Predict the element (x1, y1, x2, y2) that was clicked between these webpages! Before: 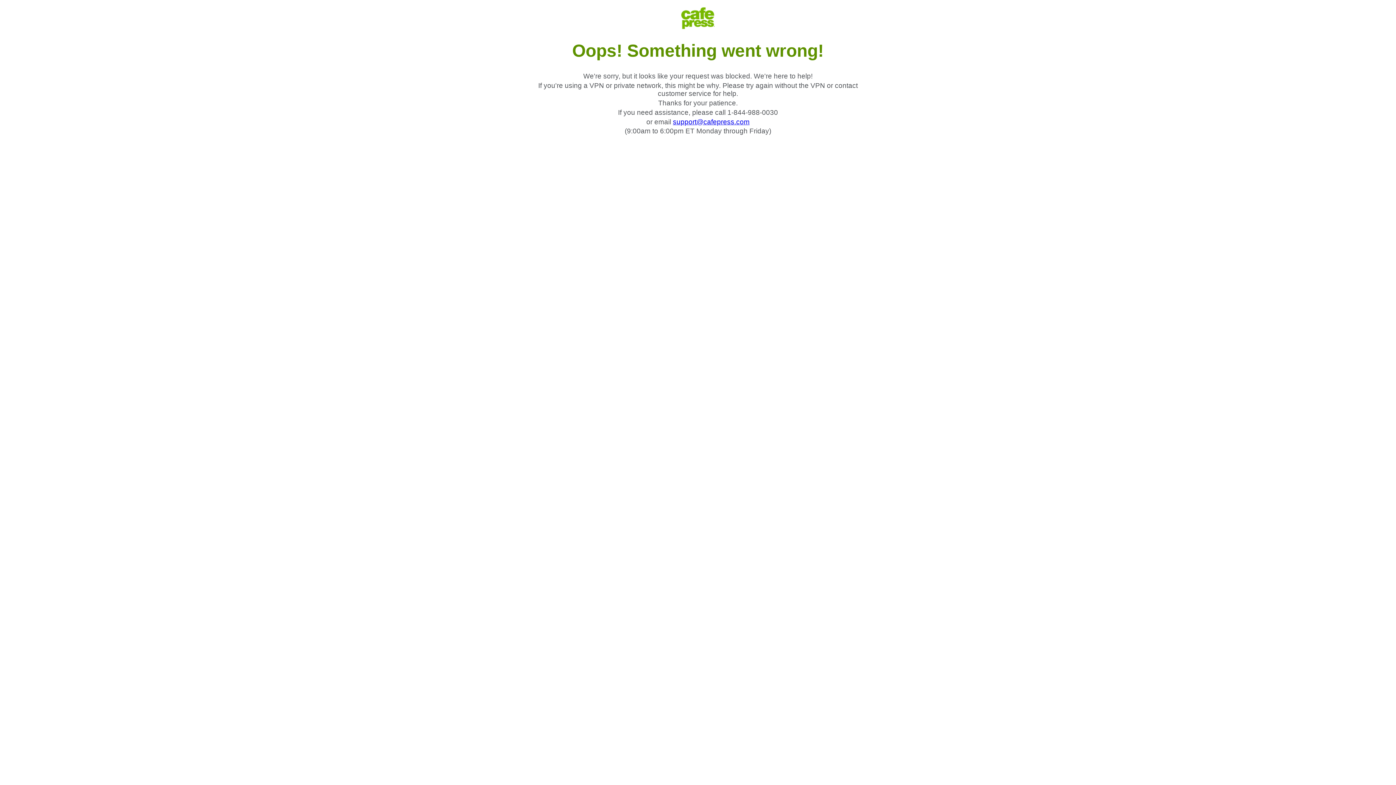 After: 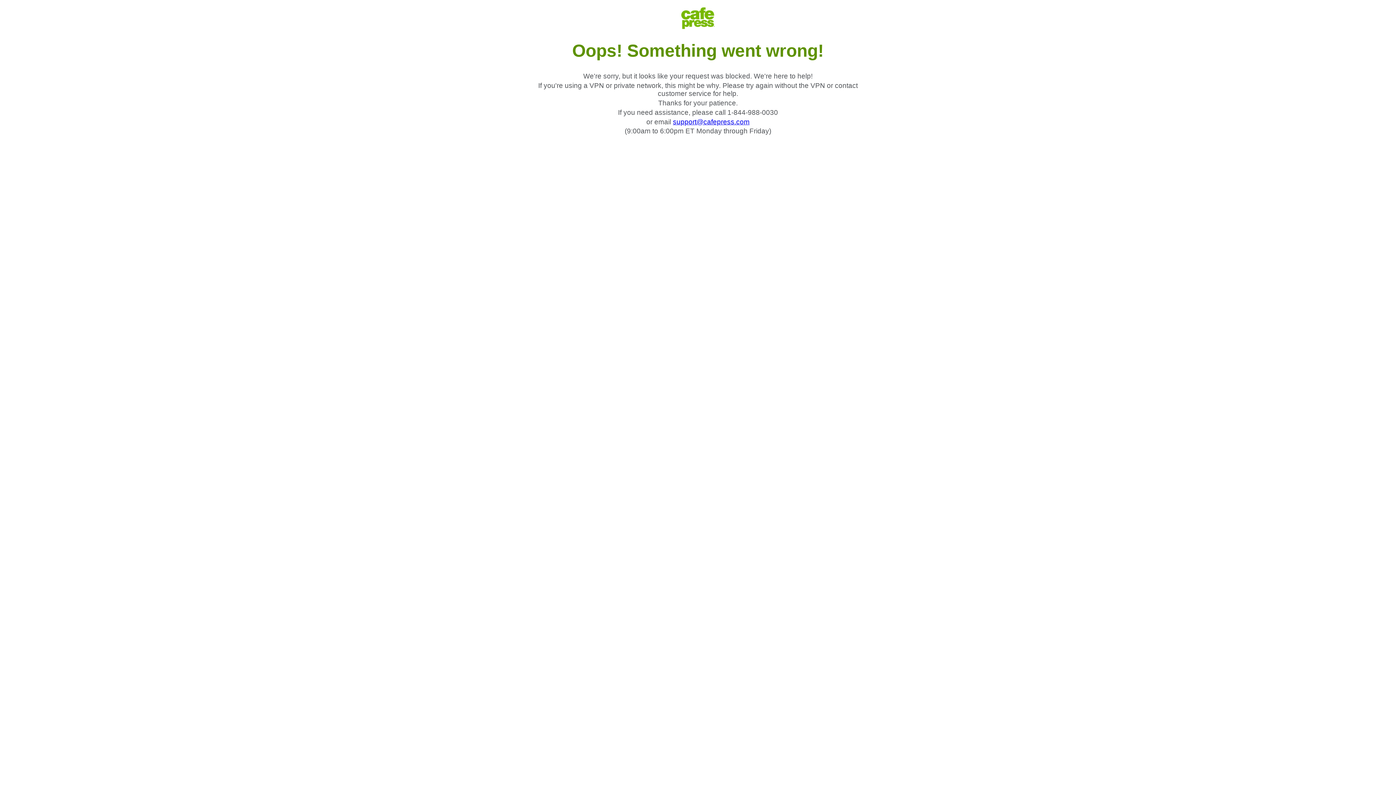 Action: label: support@cafepress.com bbox: (673, 118, 749, 125)